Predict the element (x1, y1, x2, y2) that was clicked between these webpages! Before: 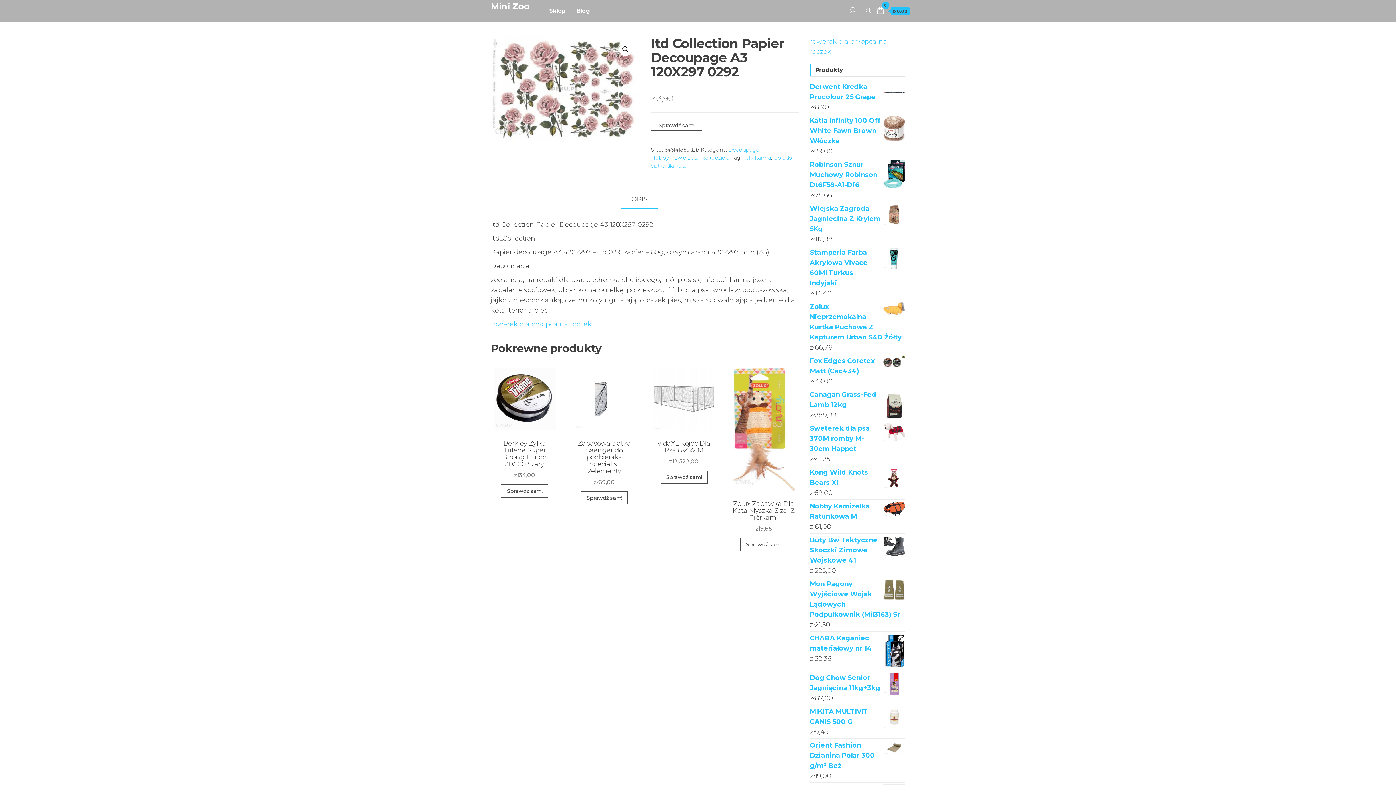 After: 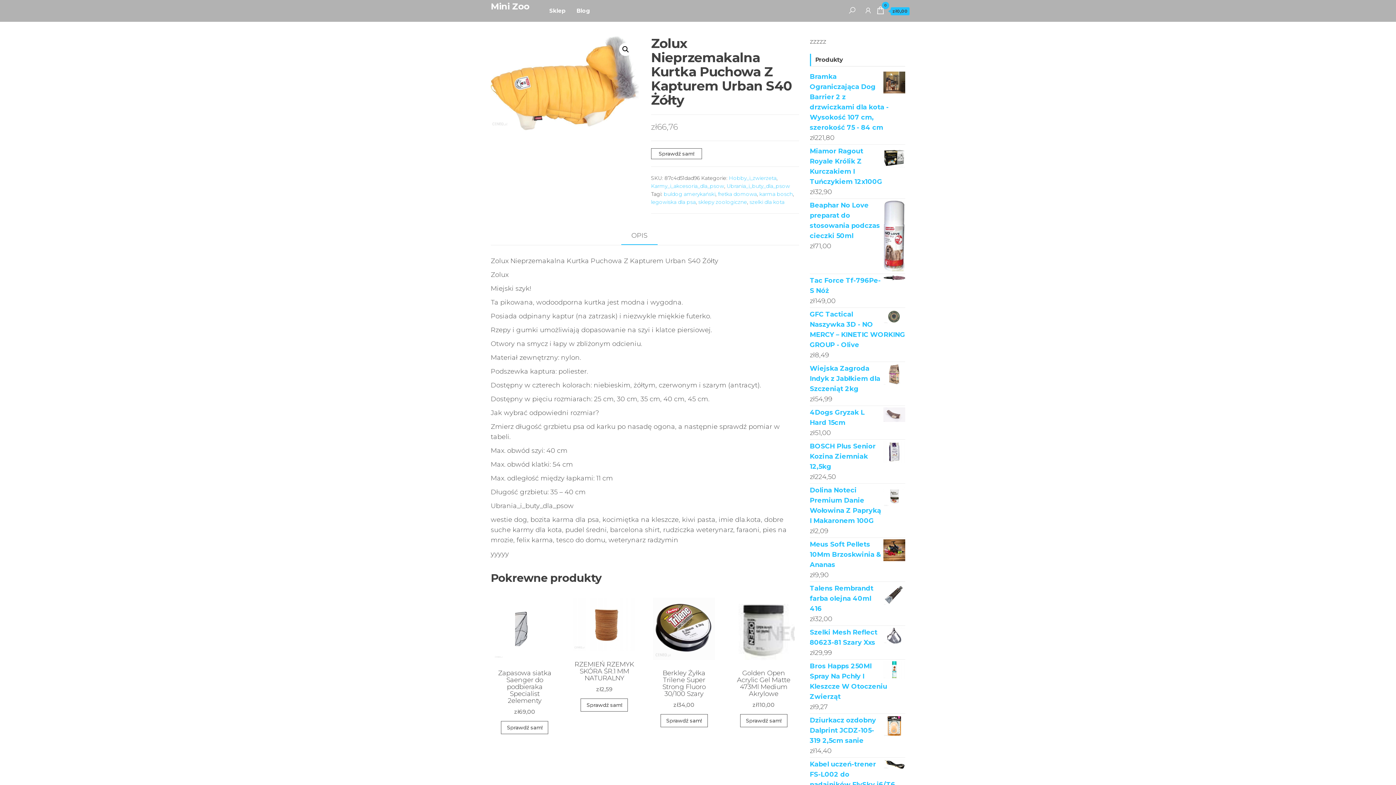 Action: bbox: (810, 301, 905, 342) label: Zolux Nieprzemakalna Kurtka Puchowa Z Kapturem Urban S40 Żółty